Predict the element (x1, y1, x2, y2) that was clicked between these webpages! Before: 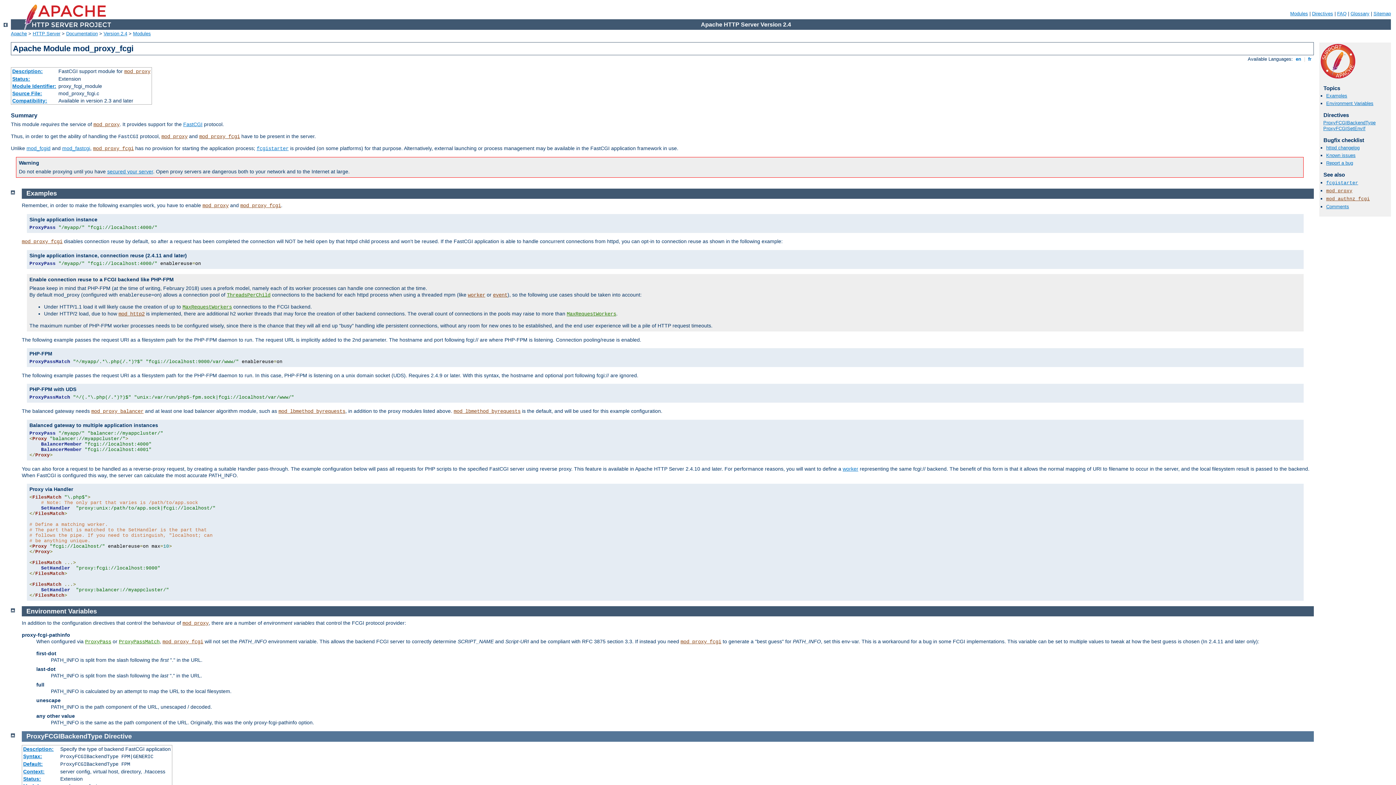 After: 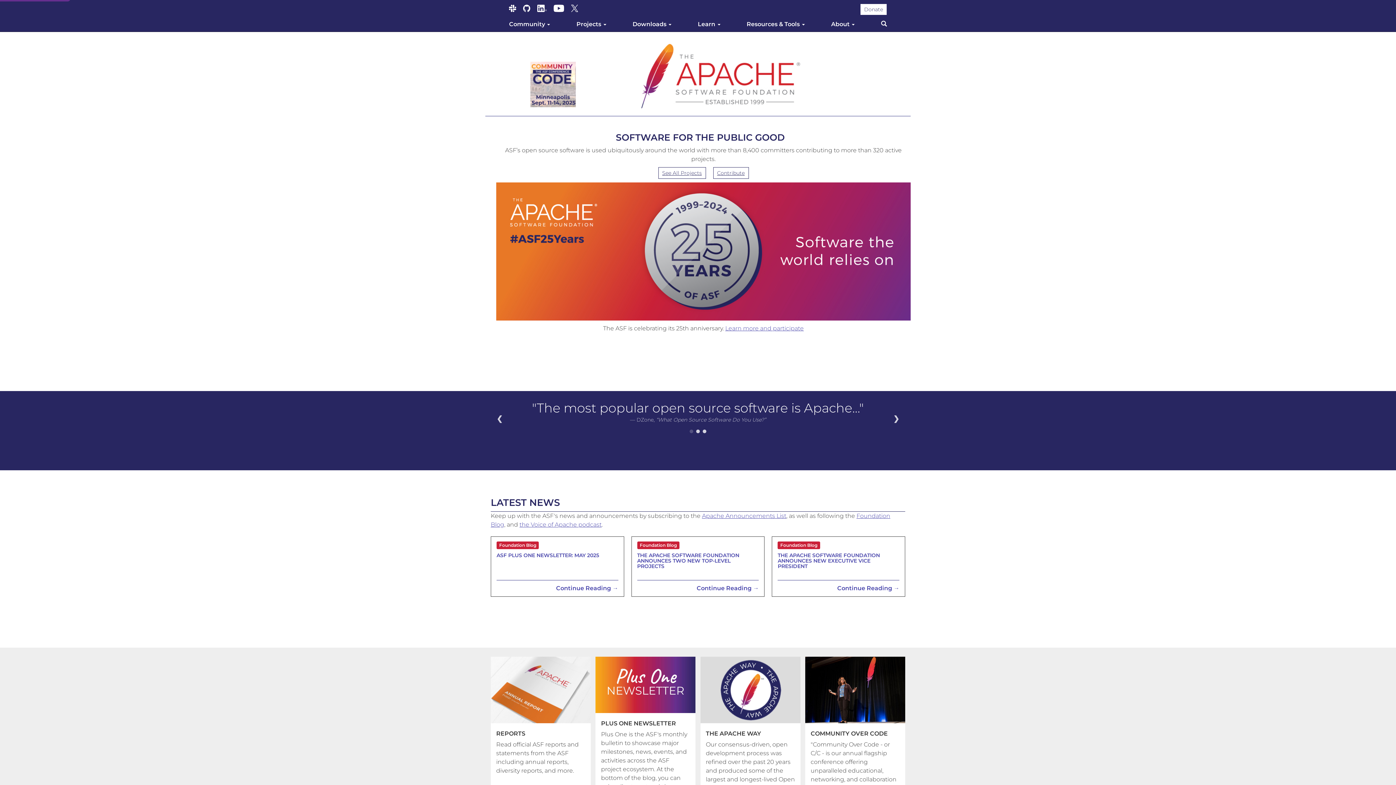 Action: label: Apache bbox: (10, 30, 26, 36)